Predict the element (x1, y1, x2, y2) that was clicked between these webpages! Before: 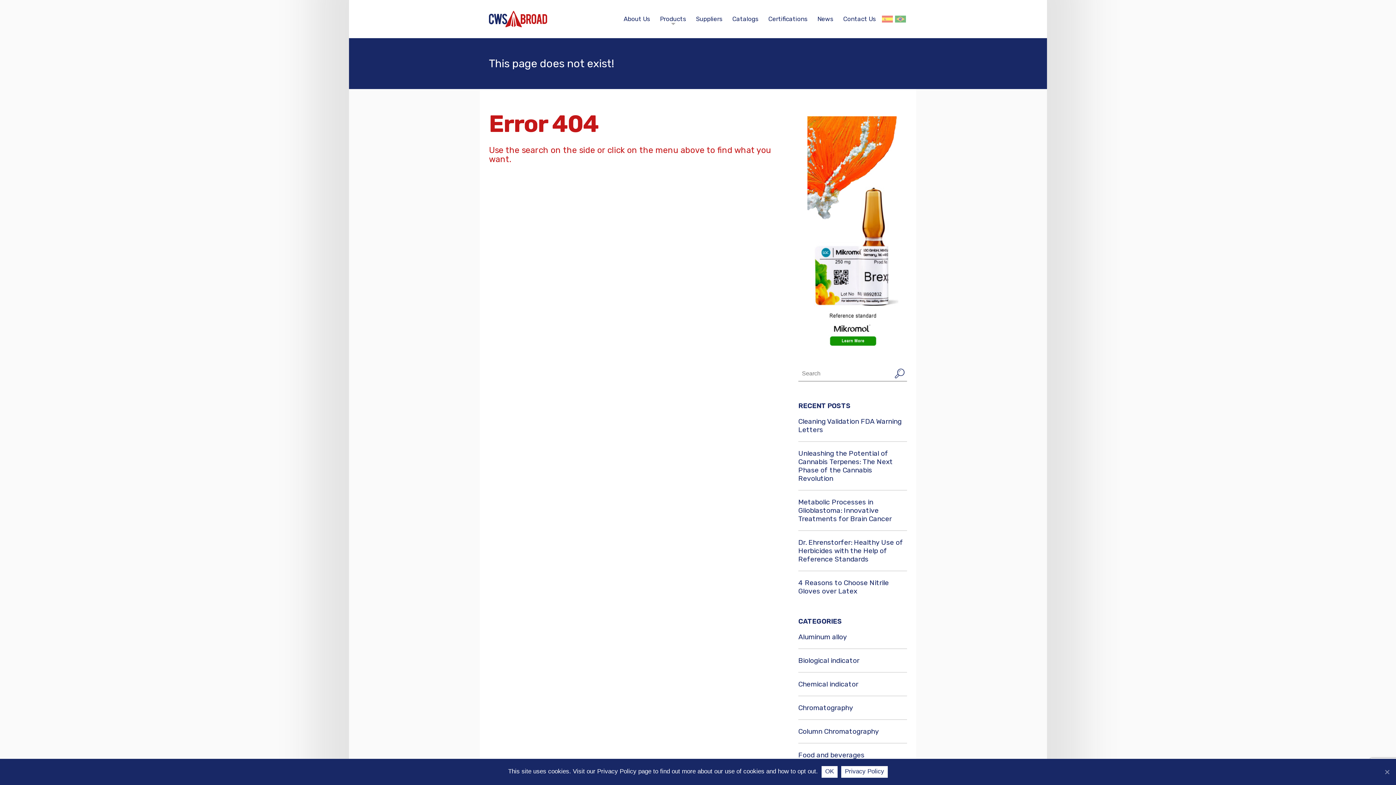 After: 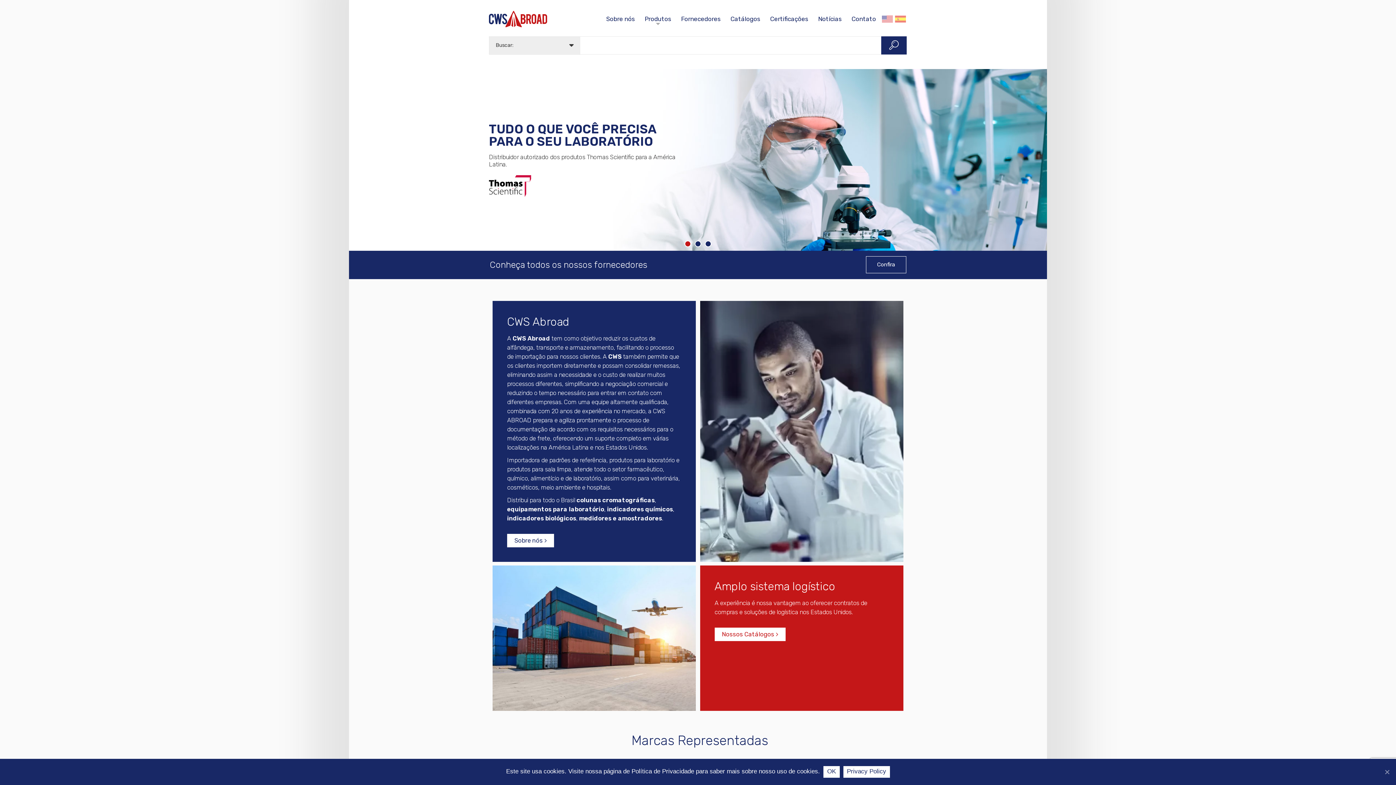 Action: label: Português bbox: (895, 13, 906, 24)